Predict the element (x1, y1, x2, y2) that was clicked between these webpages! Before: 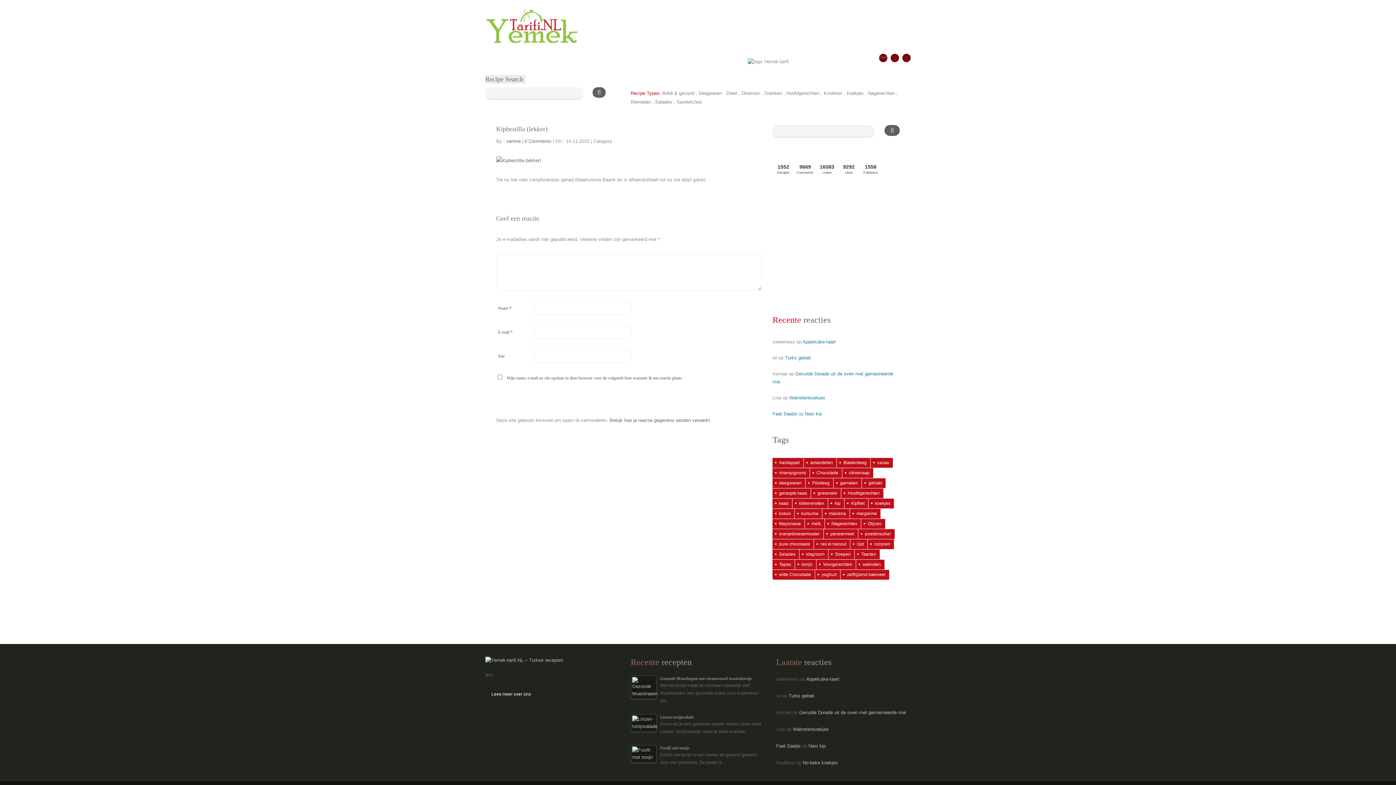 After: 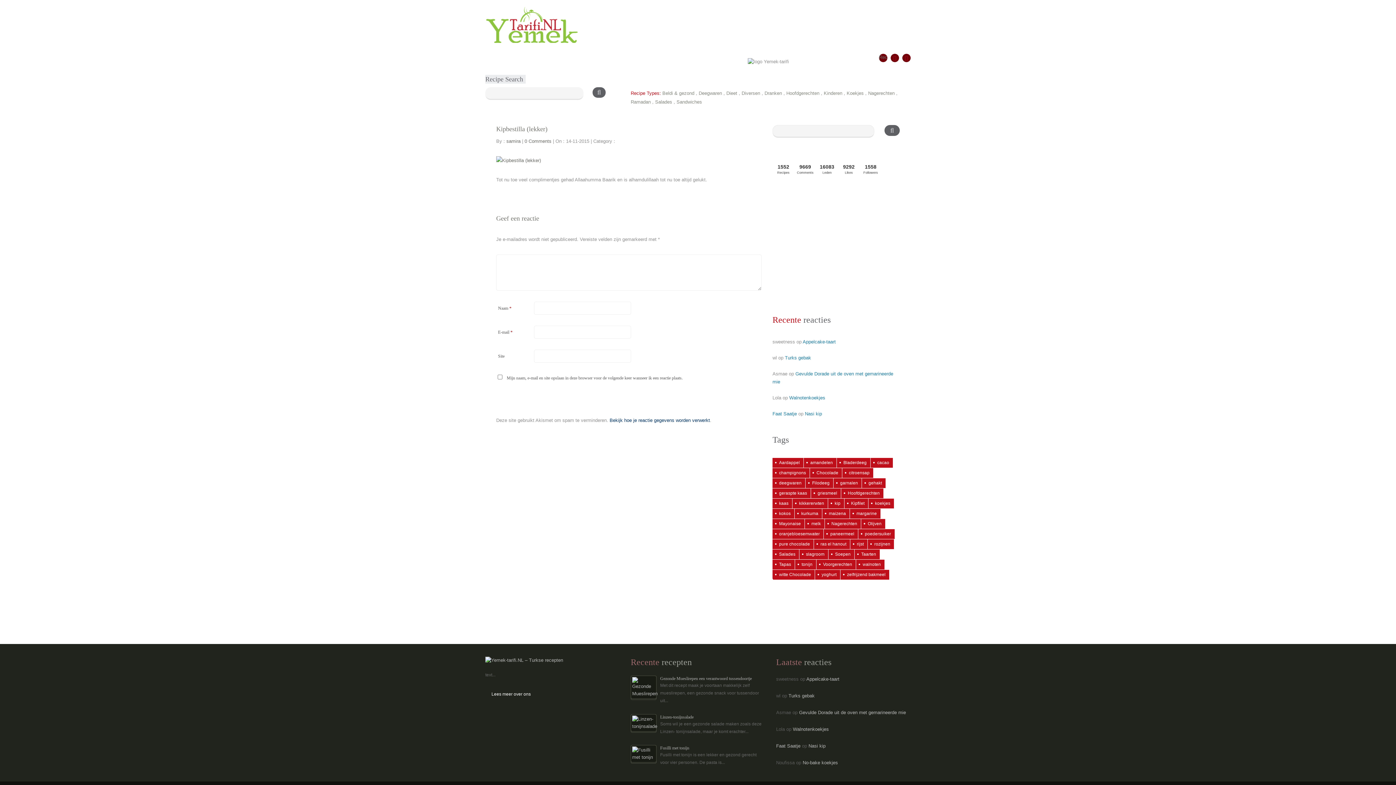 Action: bbox: (609, 417, 710, 423) label: Bekijk hoe je reactie gegevens worden verwerkt